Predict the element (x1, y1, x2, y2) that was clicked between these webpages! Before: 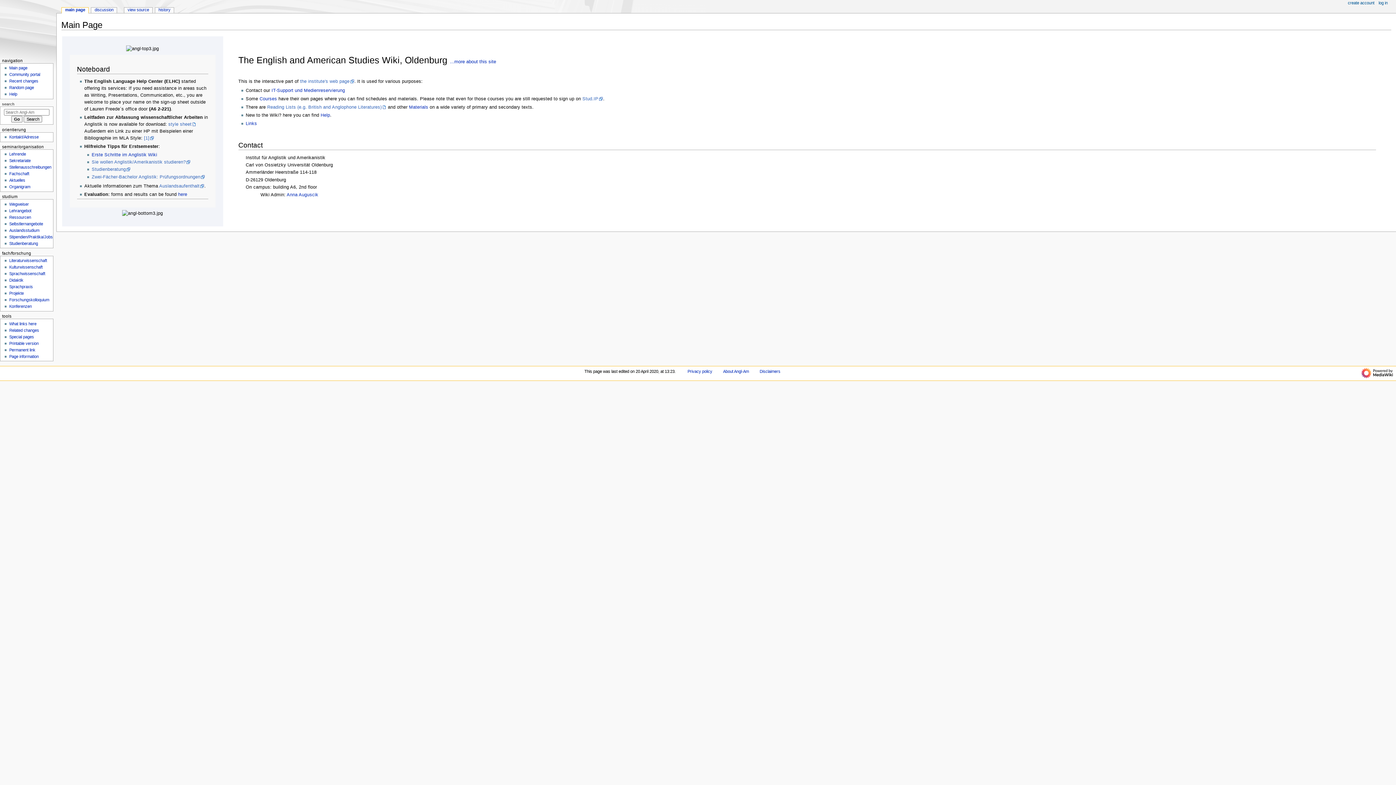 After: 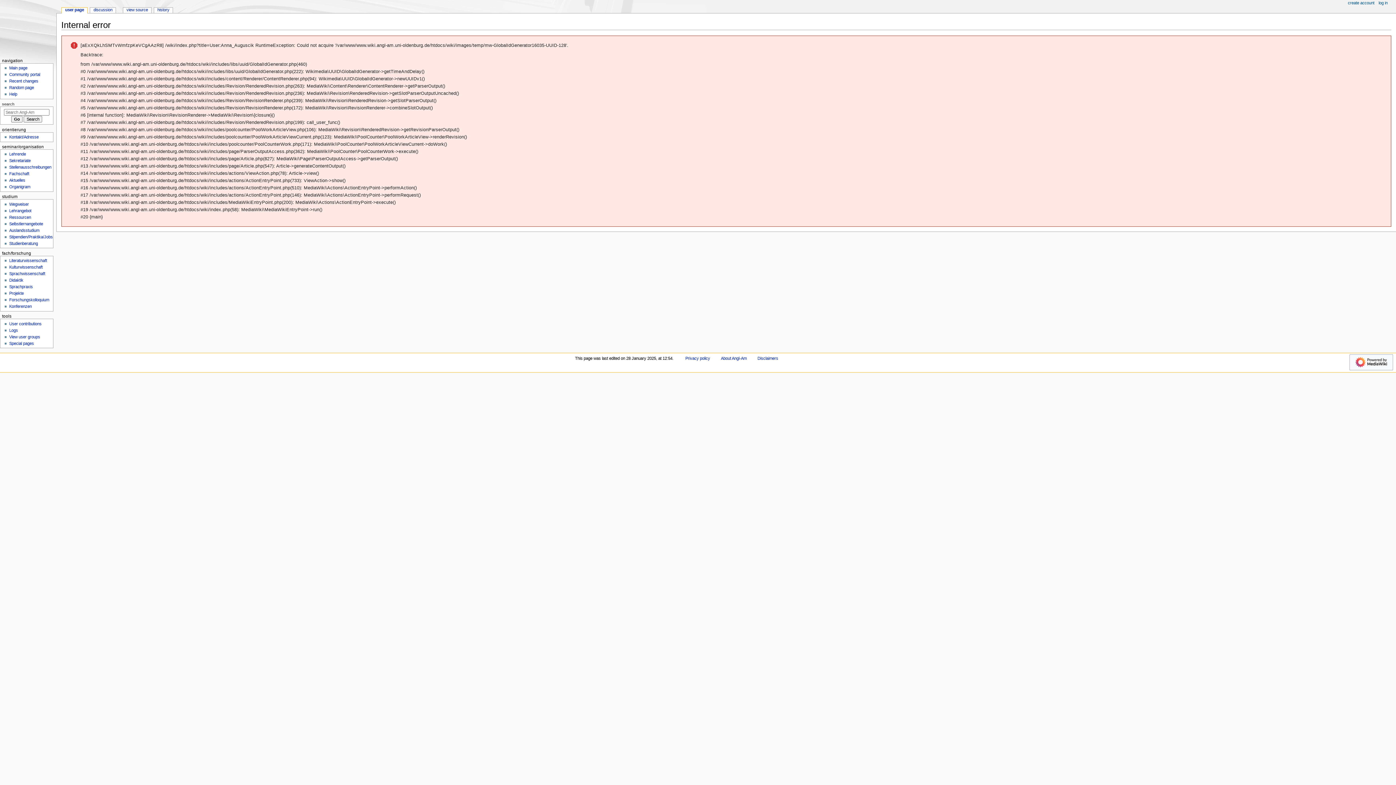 Action: bbox: (286, 192, 318, 197) label: Anna Auguscik